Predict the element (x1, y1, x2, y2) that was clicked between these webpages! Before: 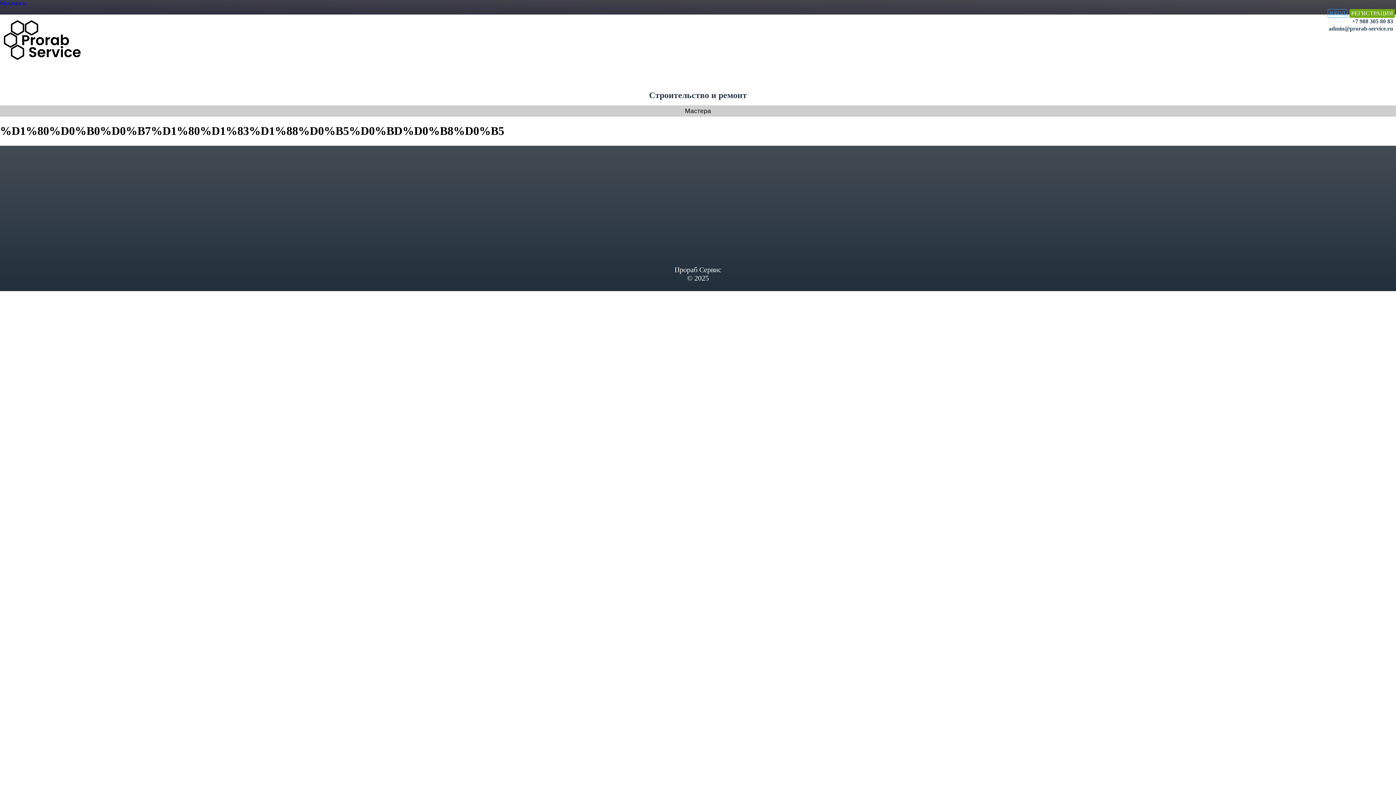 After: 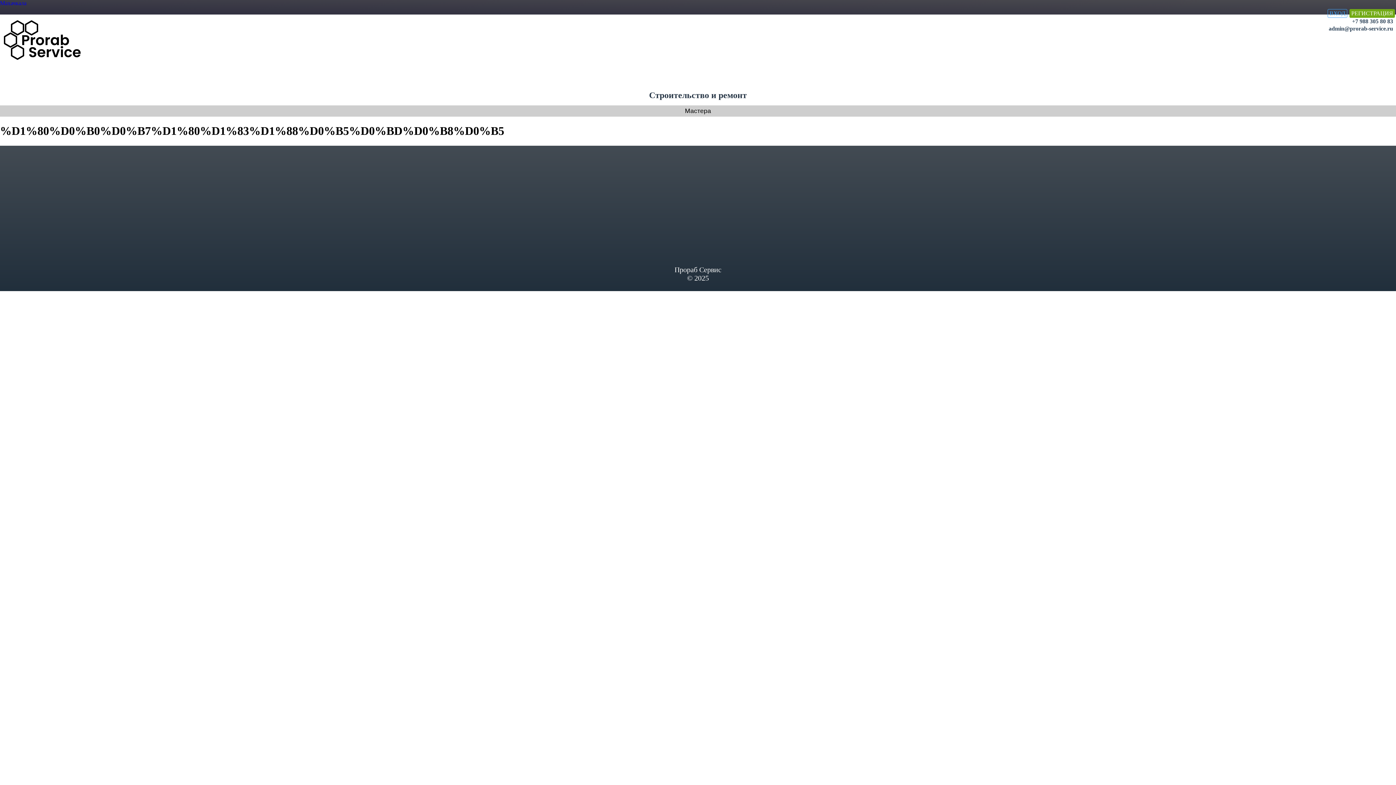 Action: label: admin@prorab-service.ru bbox: (1329, 25, 1393, 32)